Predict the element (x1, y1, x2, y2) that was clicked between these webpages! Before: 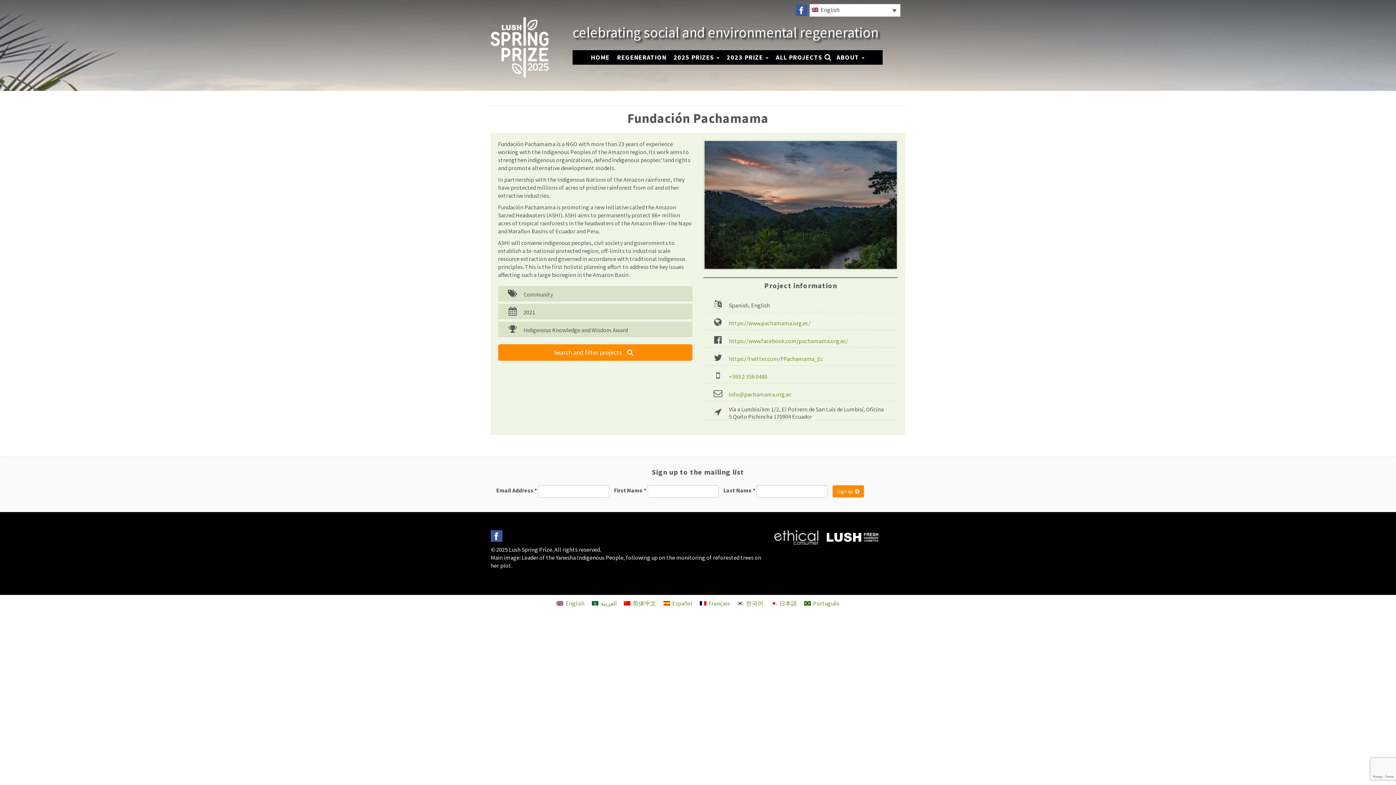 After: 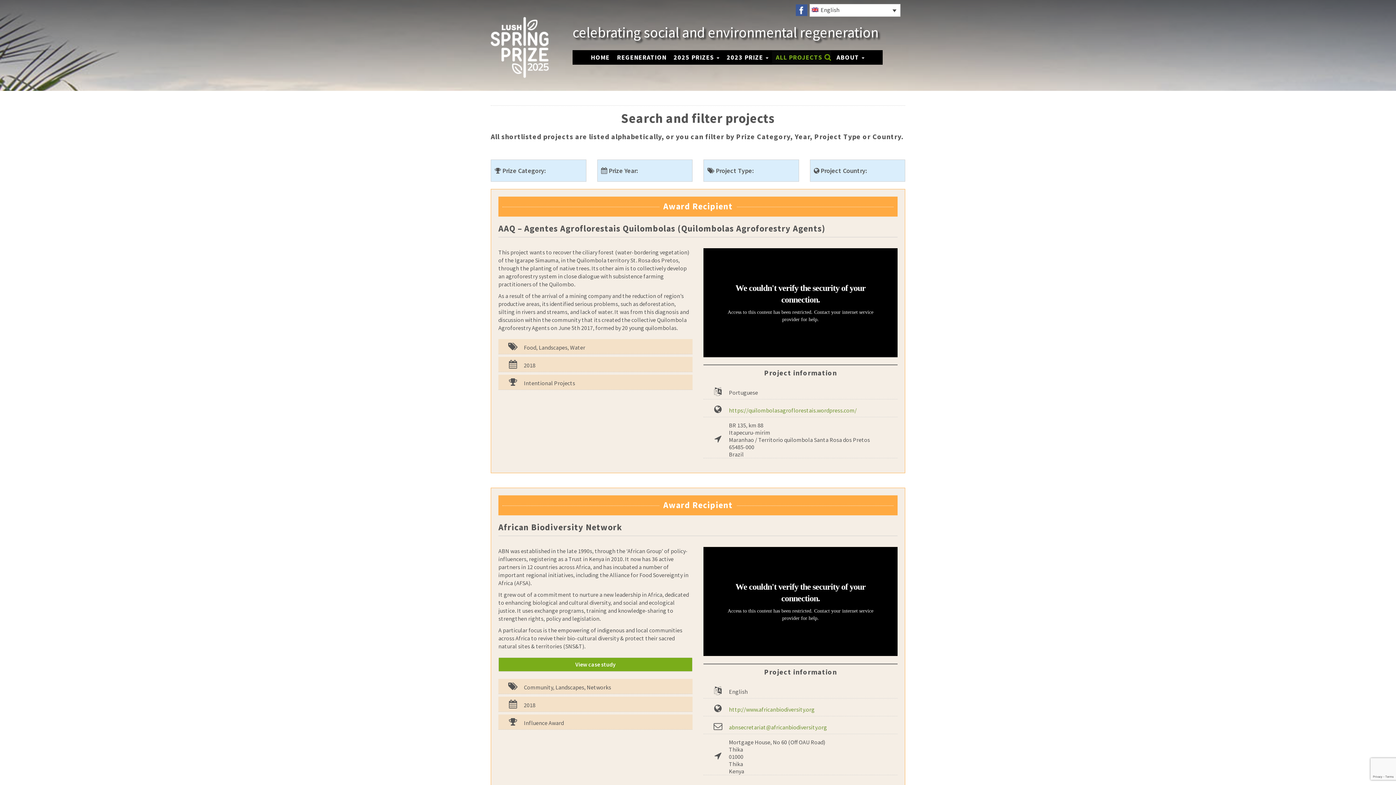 Action: bbox: (498, 344, 692, 361) label: Search and filter projects 